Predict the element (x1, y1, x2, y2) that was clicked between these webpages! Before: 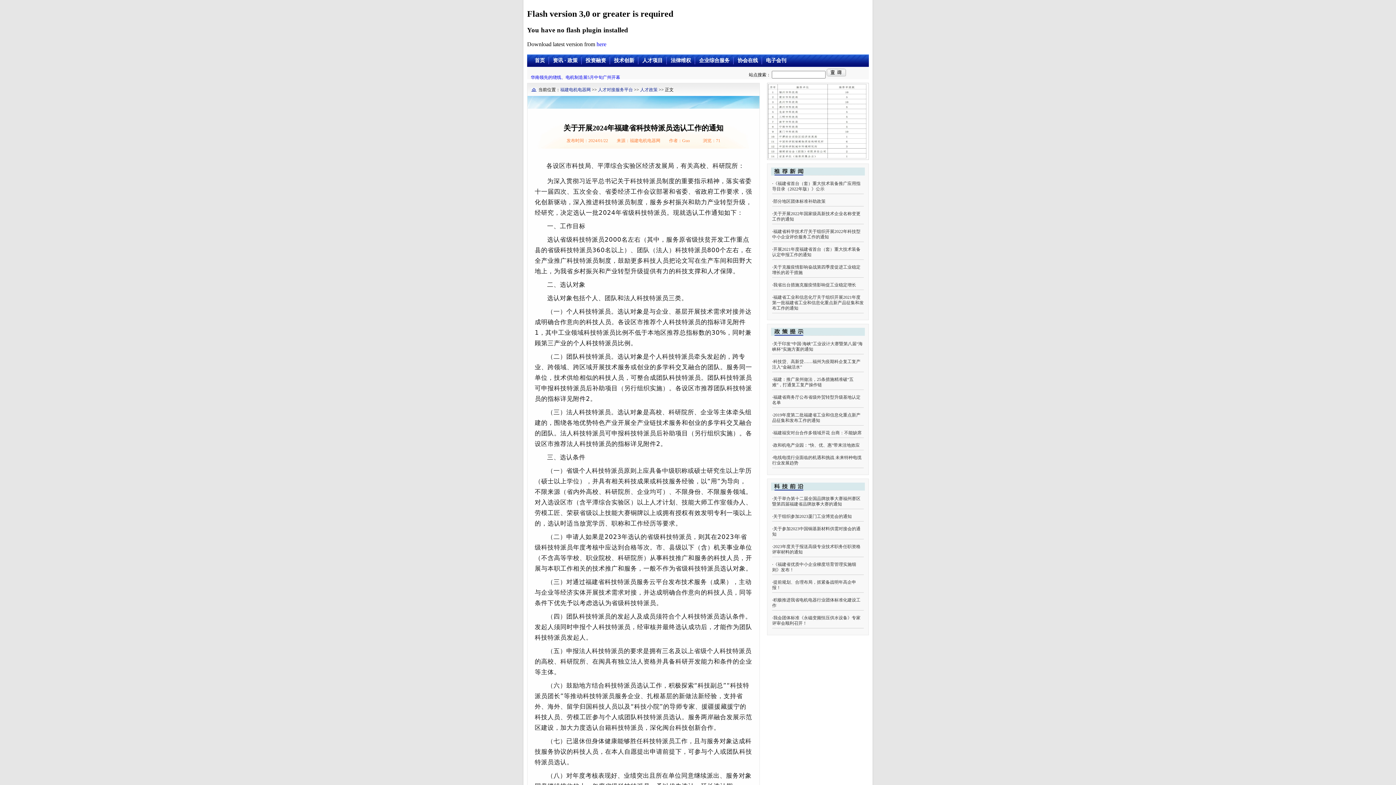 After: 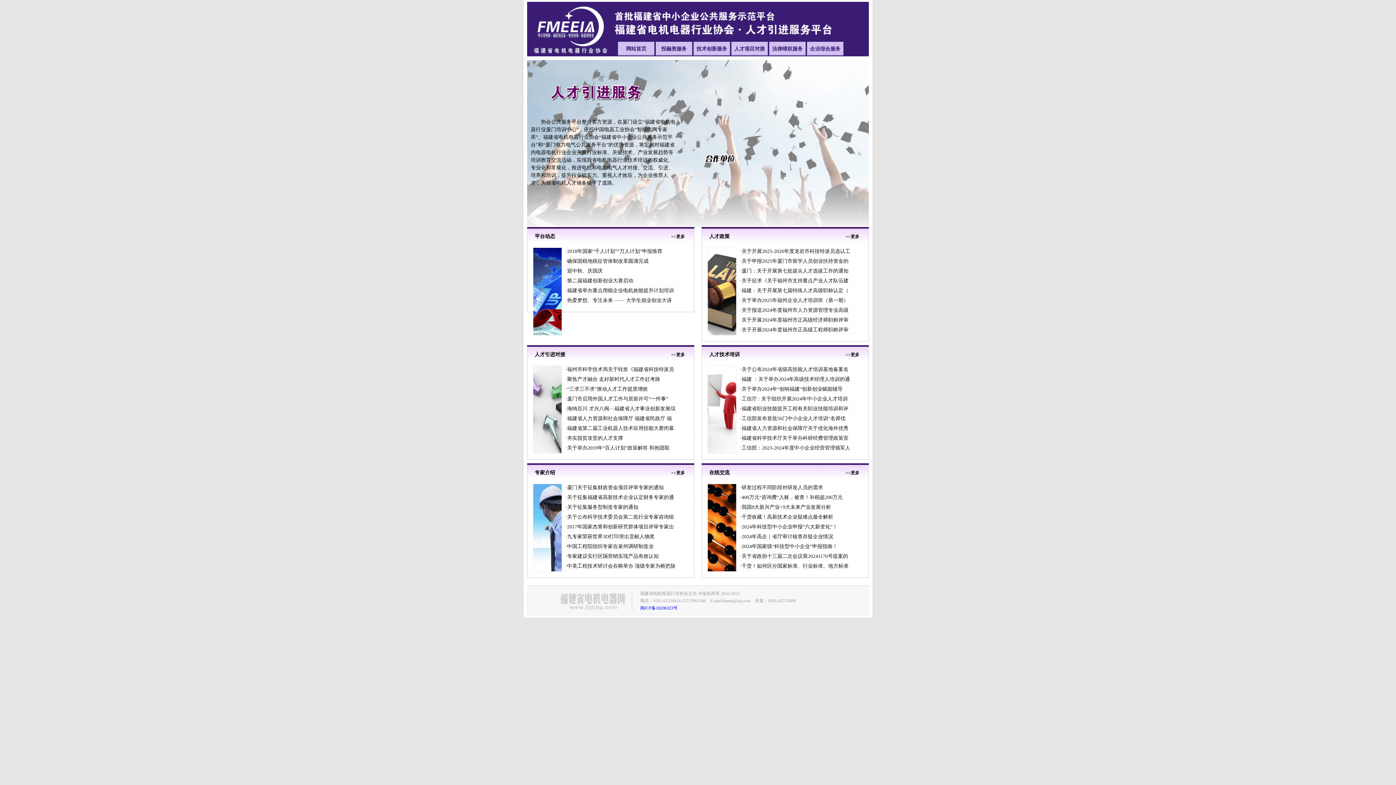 Action: label: 人才对接服务平台 bbox: (598, 87, 633, 92)